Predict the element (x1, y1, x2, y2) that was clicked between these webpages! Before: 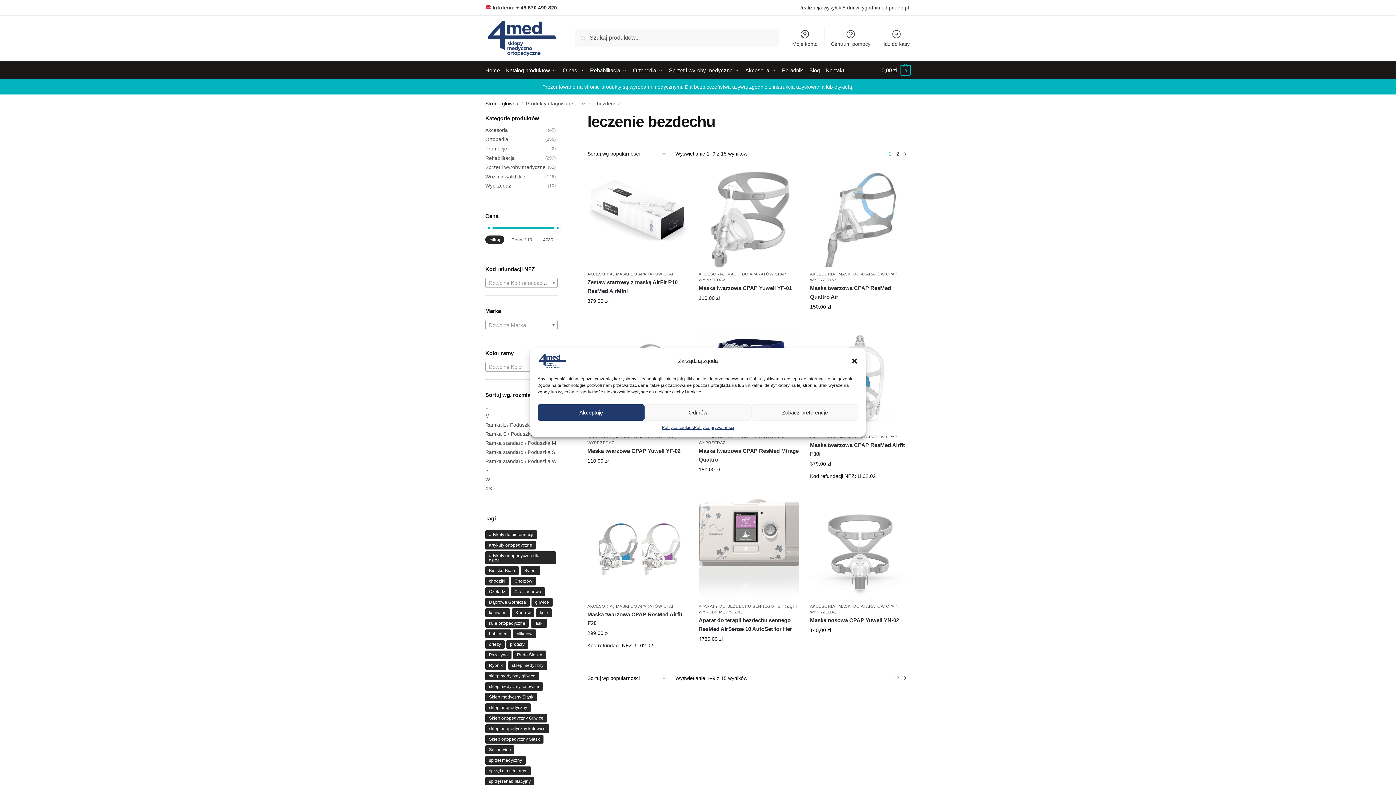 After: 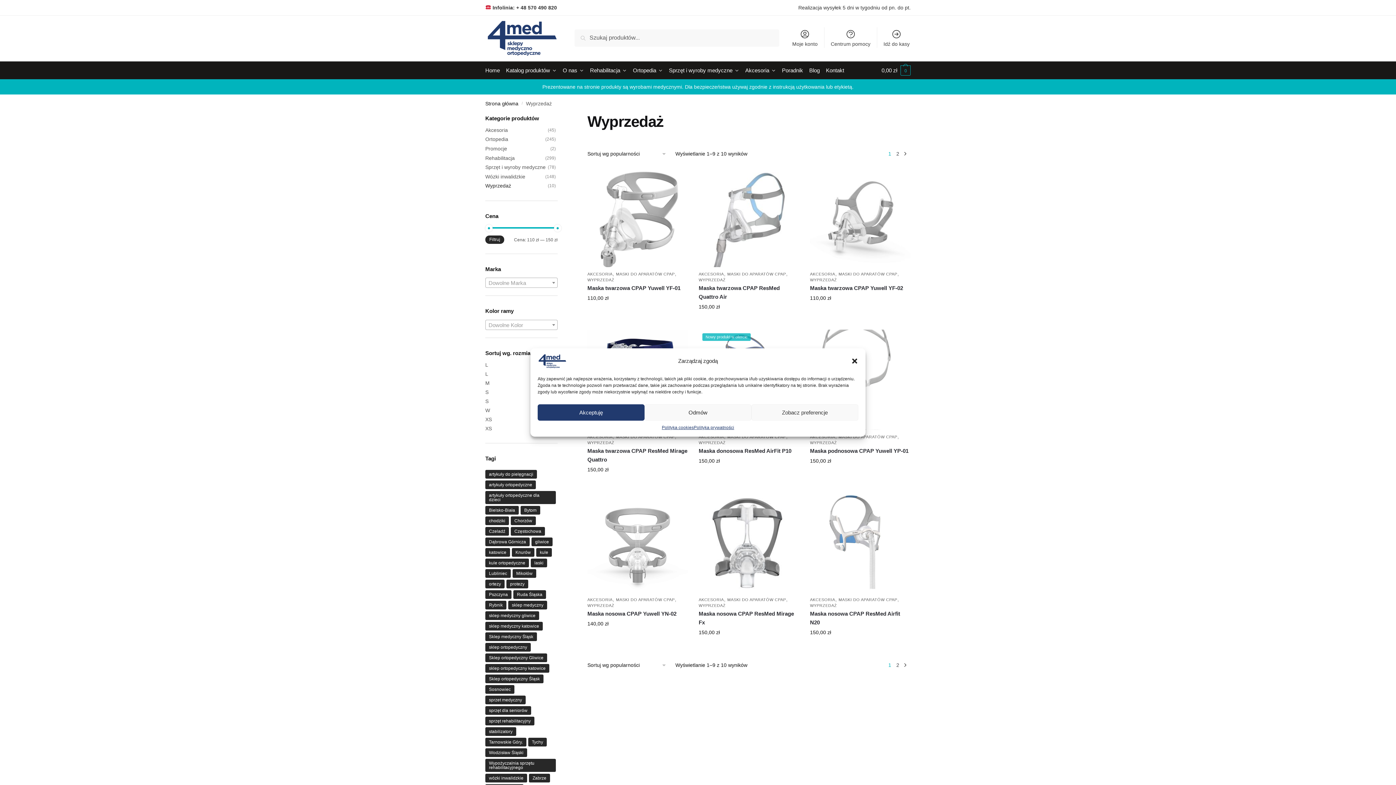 Action: bbox: (810, 277, 837, 282) label: WYPRZEDAŻ